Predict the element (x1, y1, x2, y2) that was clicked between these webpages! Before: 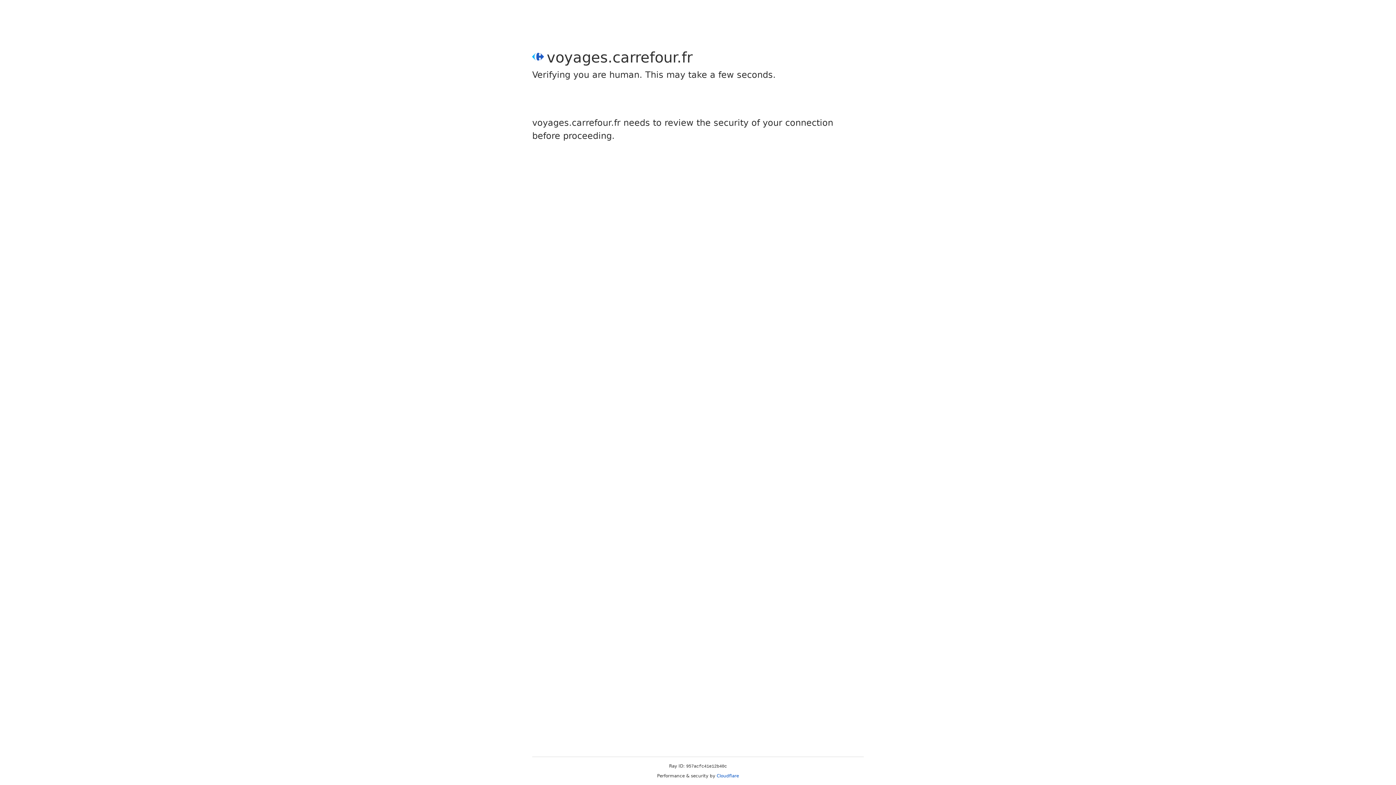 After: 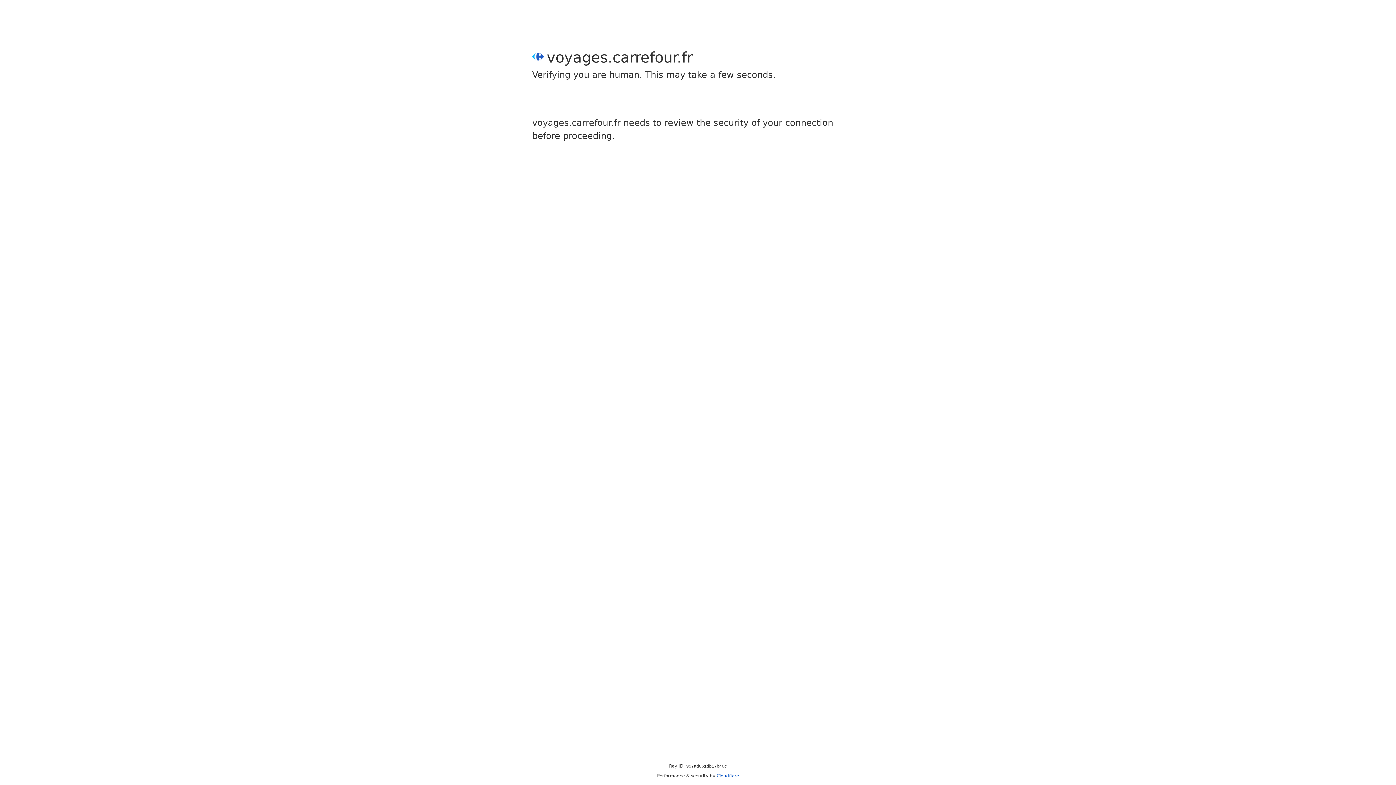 Action: bbox: (716, 773, 739, 778) label: Cloudflare